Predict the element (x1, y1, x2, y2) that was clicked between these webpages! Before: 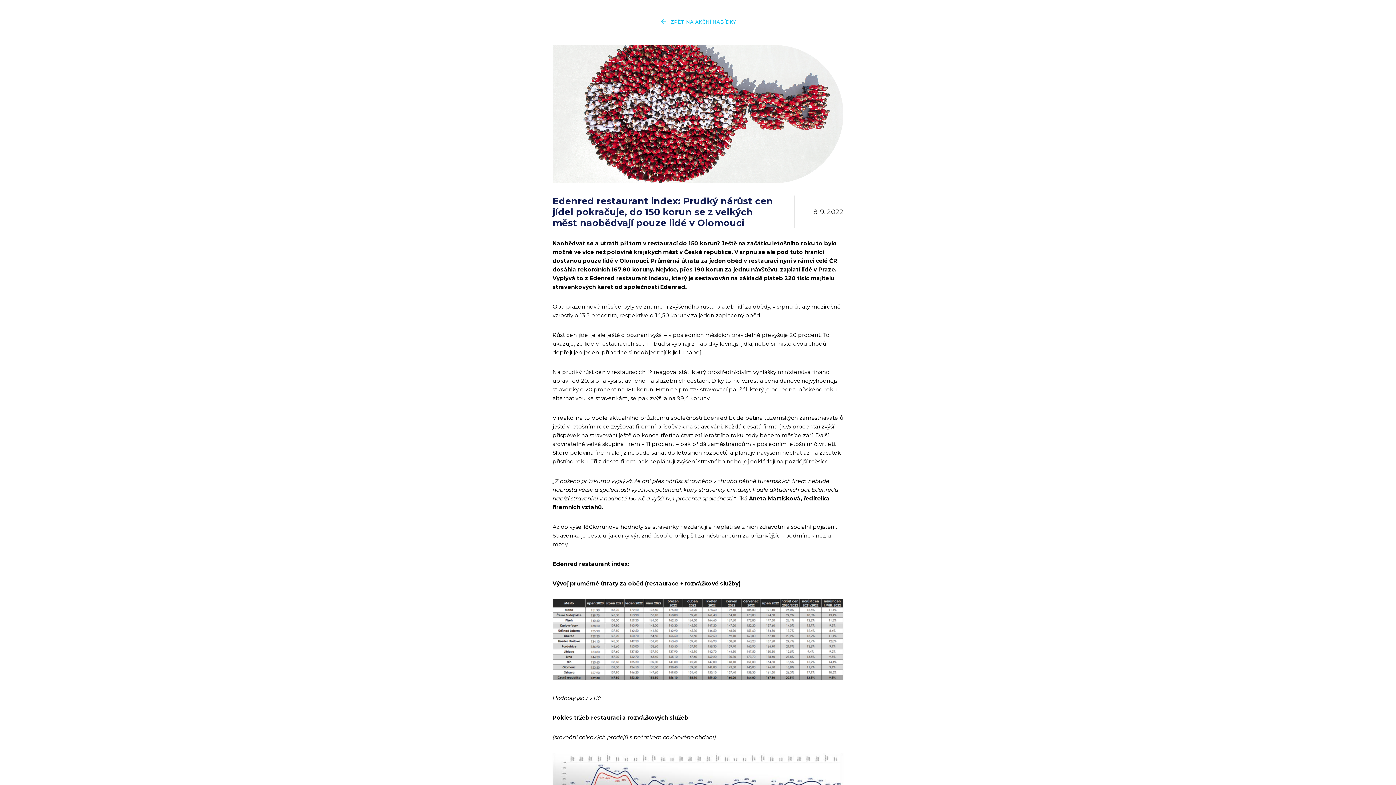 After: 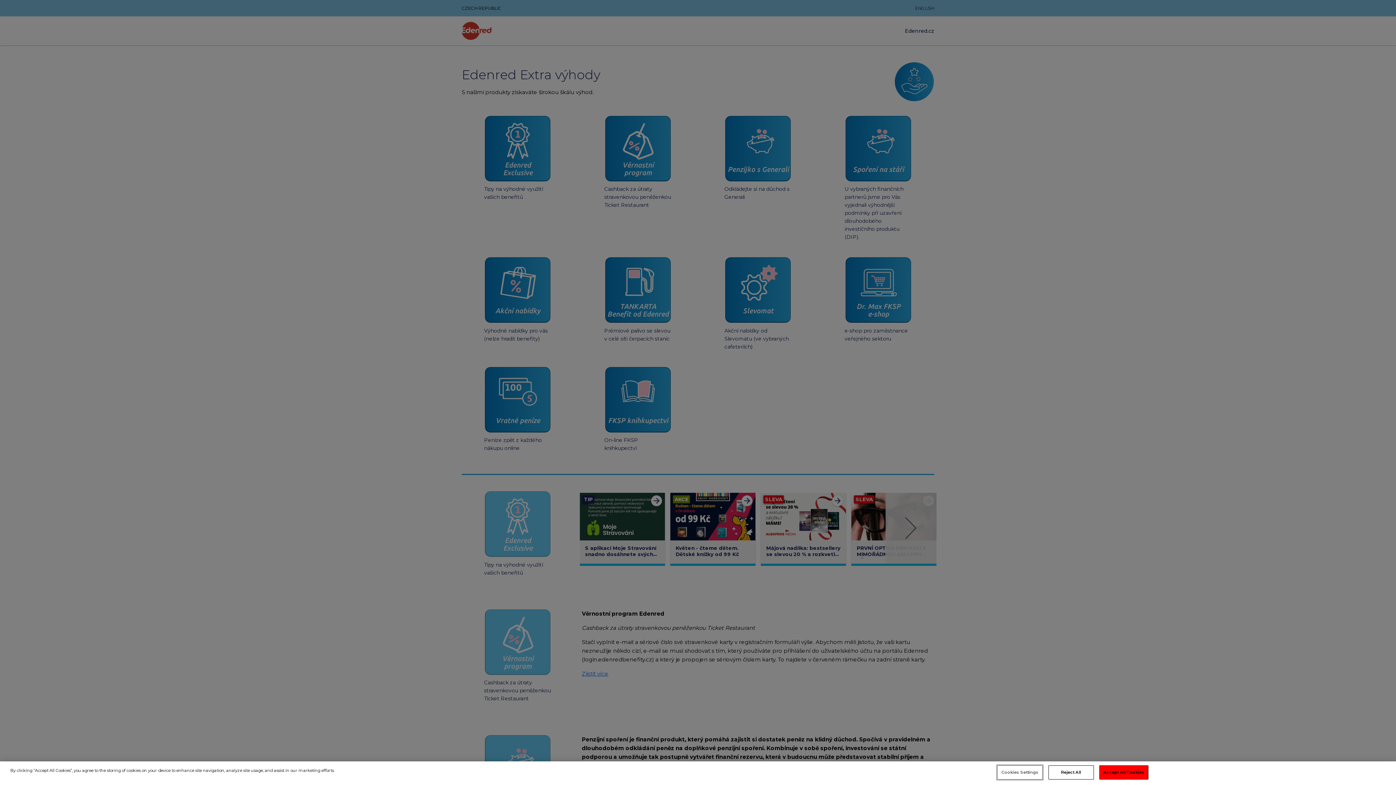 Action: bbox: (660, 18, 736, 25) label: arrow_back
ZPĚT NA AKČNÍ NABÍDKY